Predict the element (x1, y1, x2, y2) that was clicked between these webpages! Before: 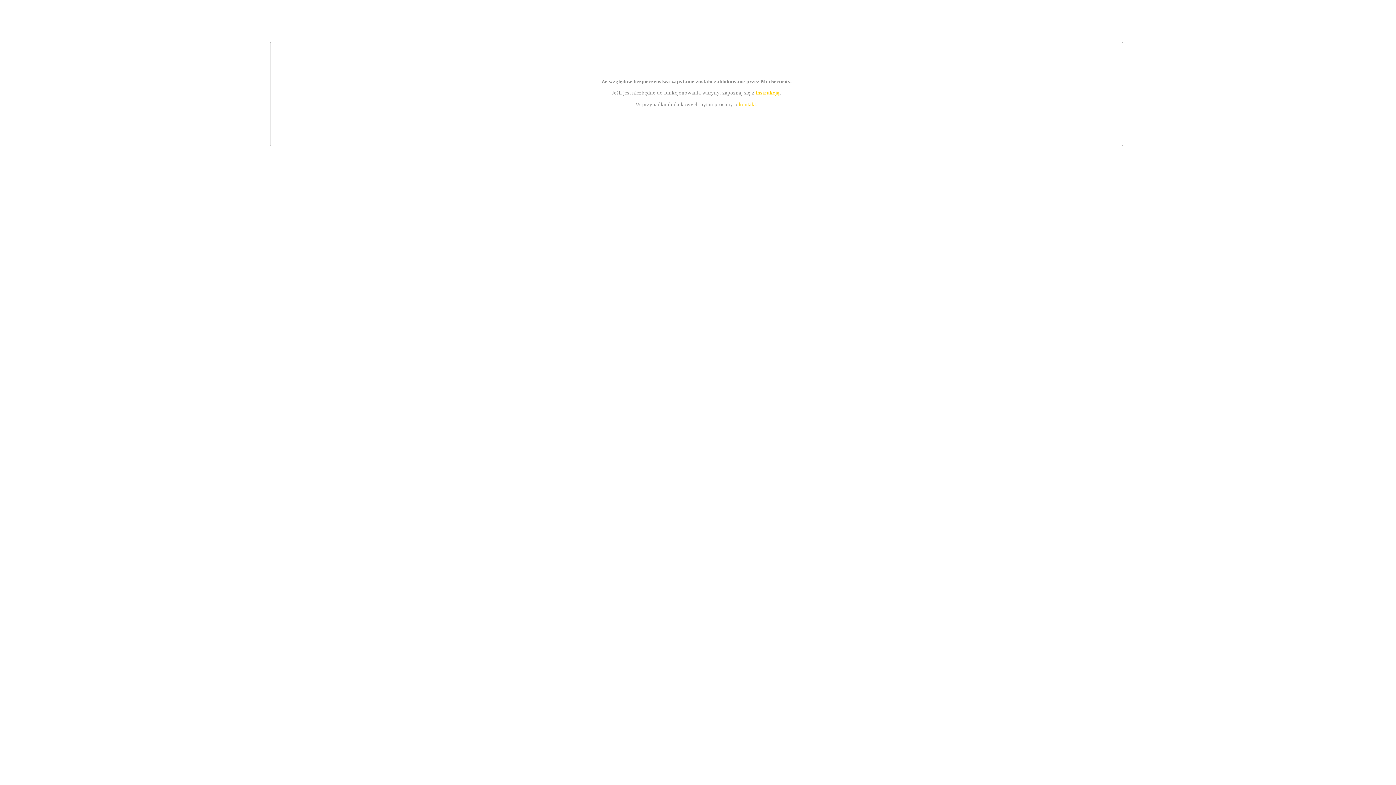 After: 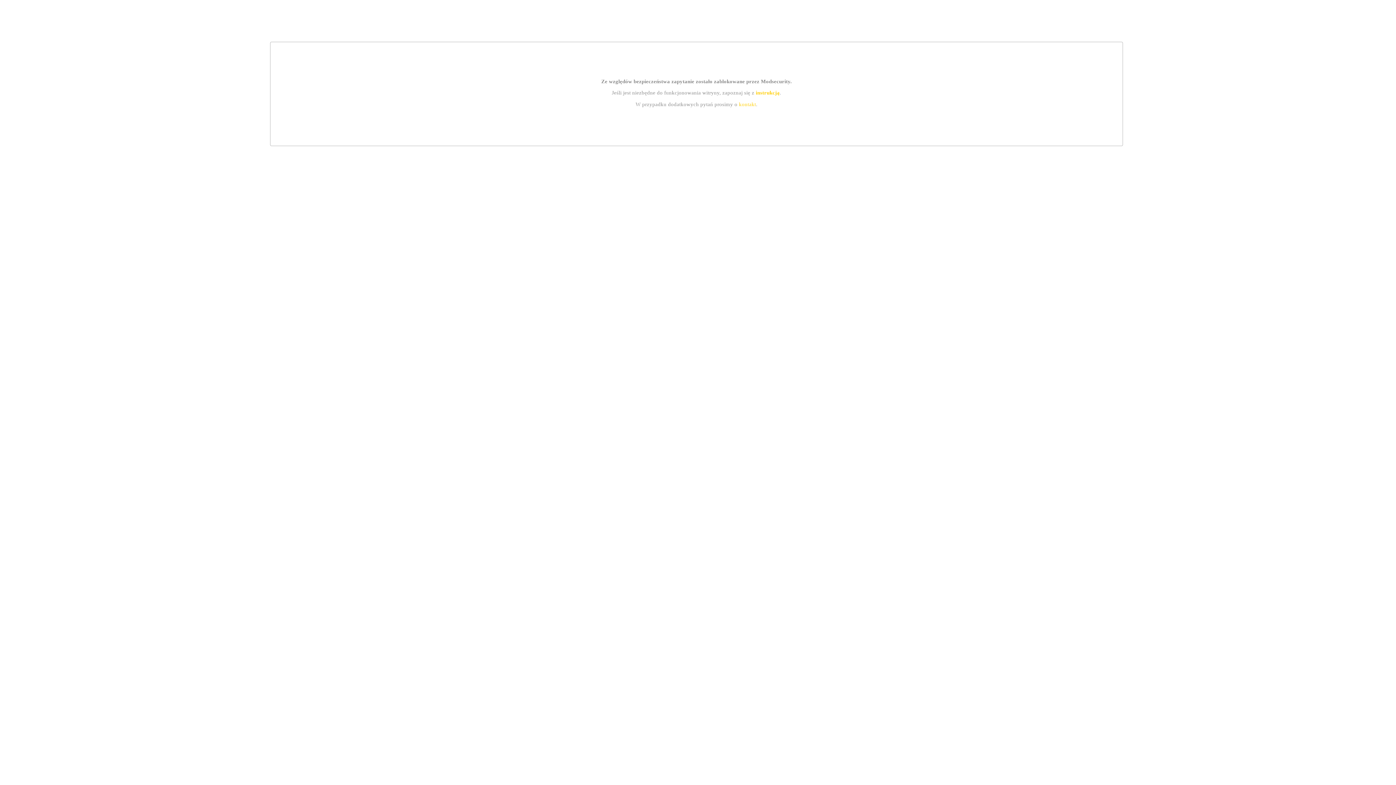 Action: bbox: (739, 101, 756, 107) label: kontakt